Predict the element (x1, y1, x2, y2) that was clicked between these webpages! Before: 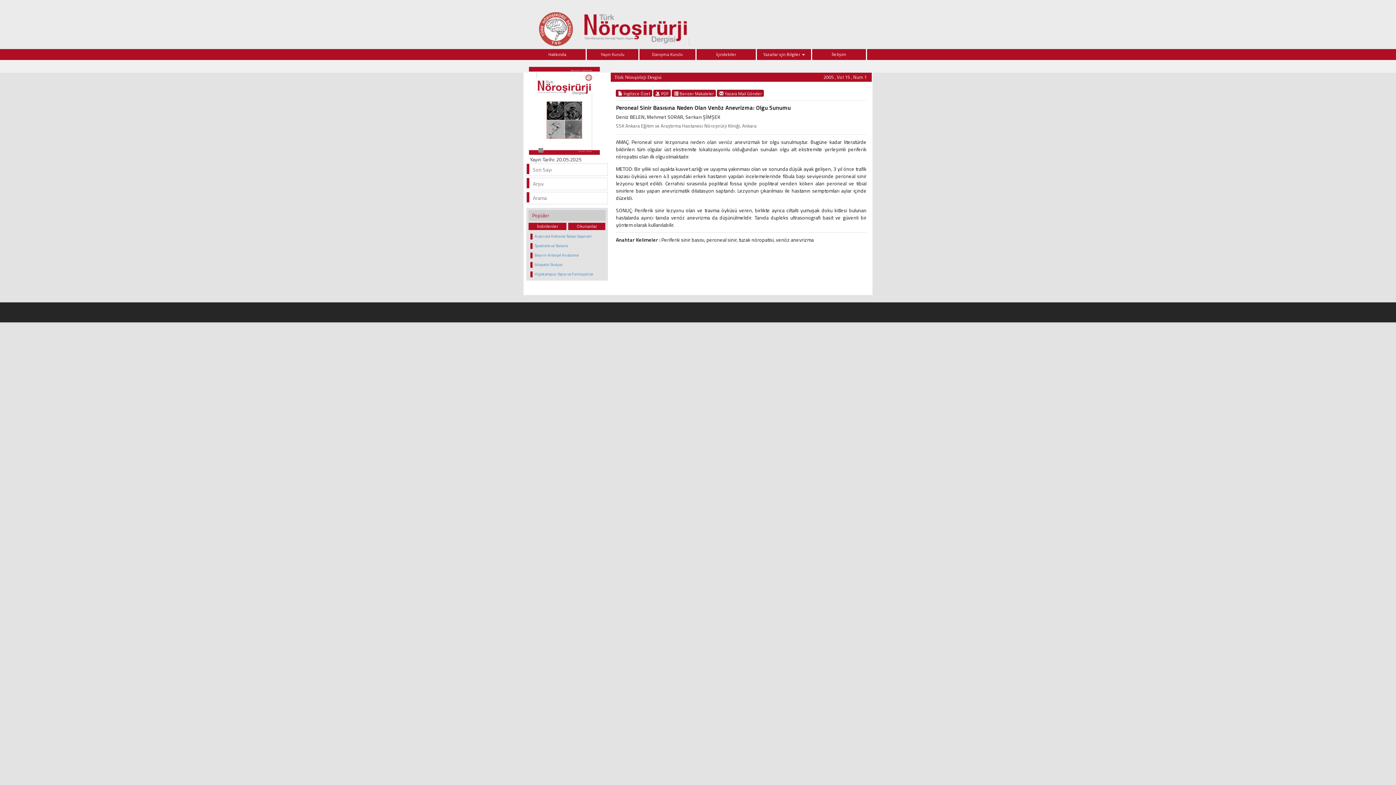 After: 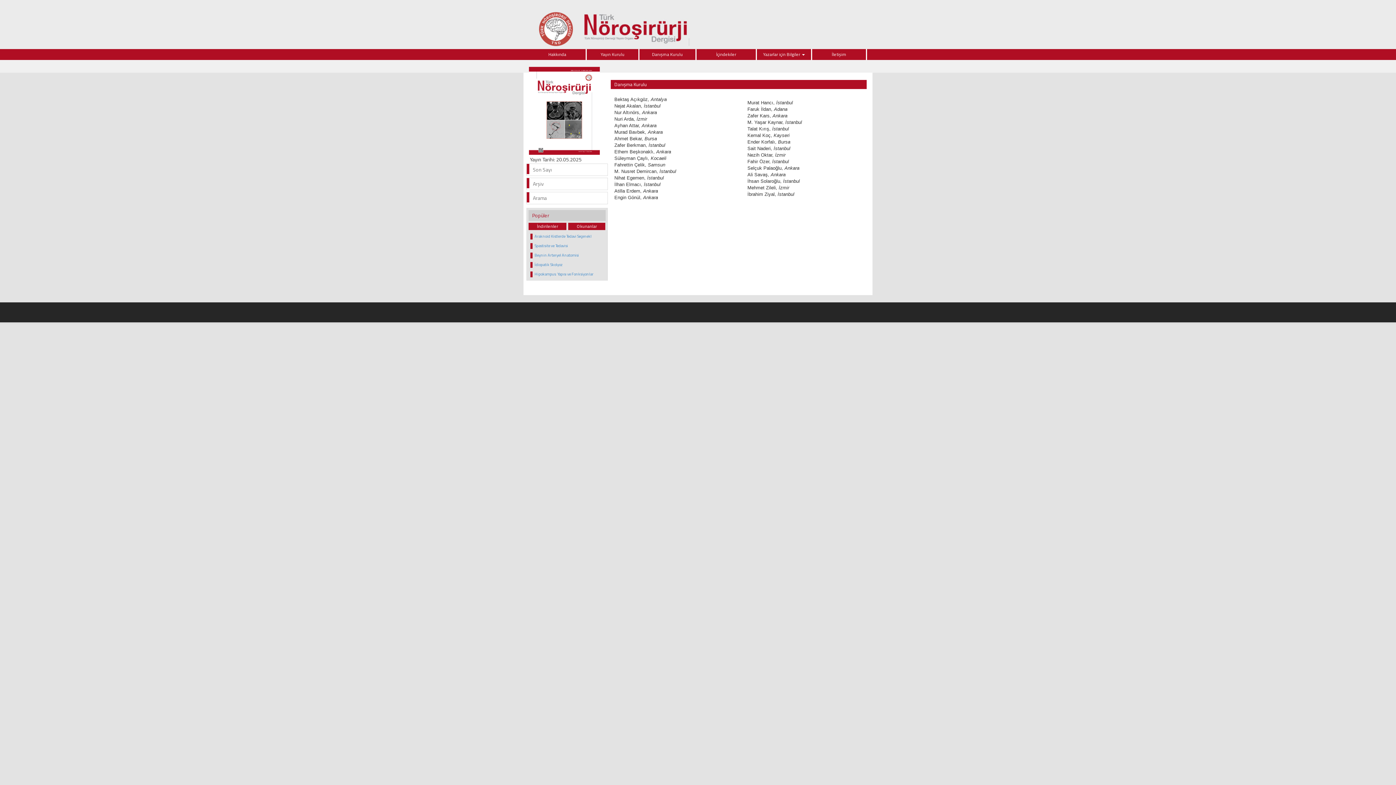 Action: label: Danışma Kurulu bbox: (639, 49, 696, 60)